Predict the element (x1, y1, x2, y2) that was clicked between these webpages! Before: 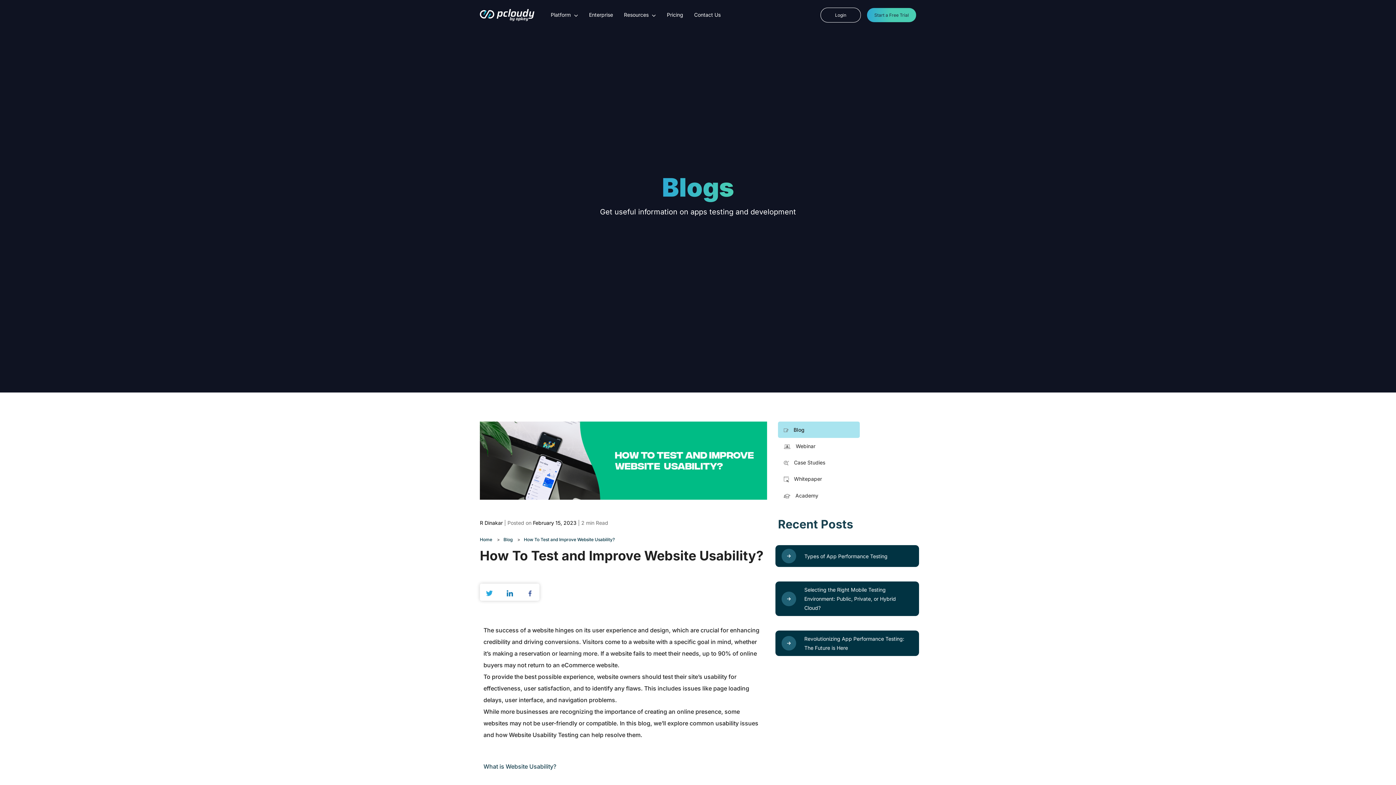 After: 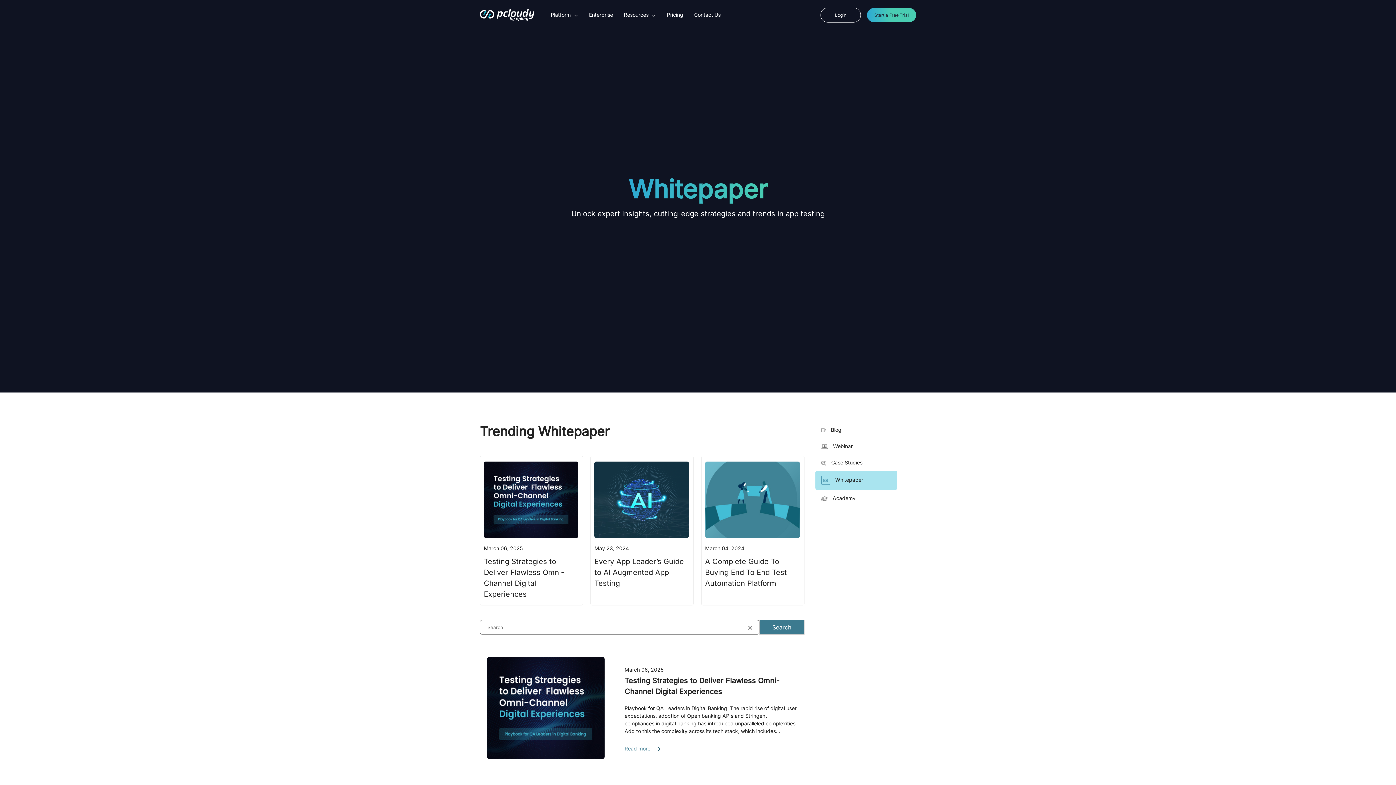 Action: label:  Whitepaper bbox: (778, 470, 860, 487)